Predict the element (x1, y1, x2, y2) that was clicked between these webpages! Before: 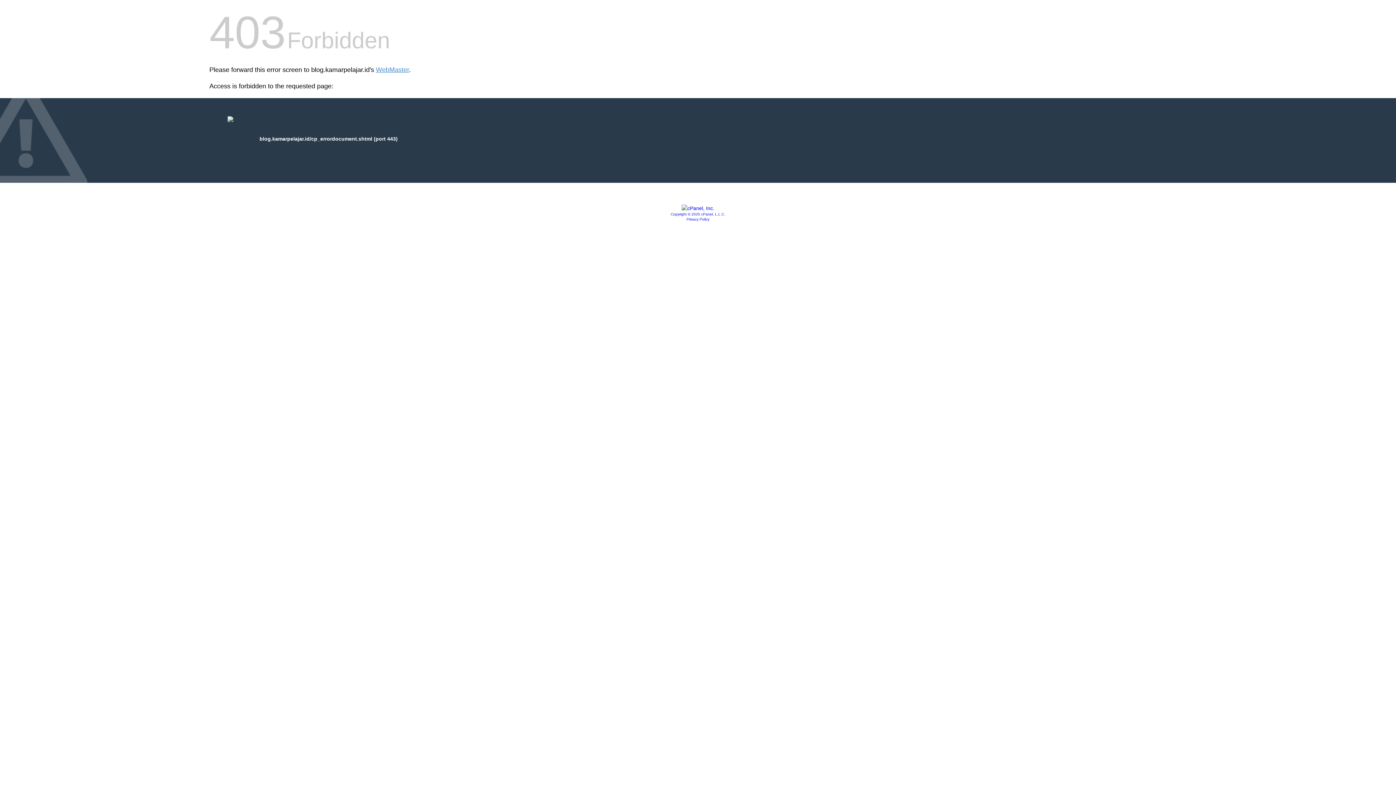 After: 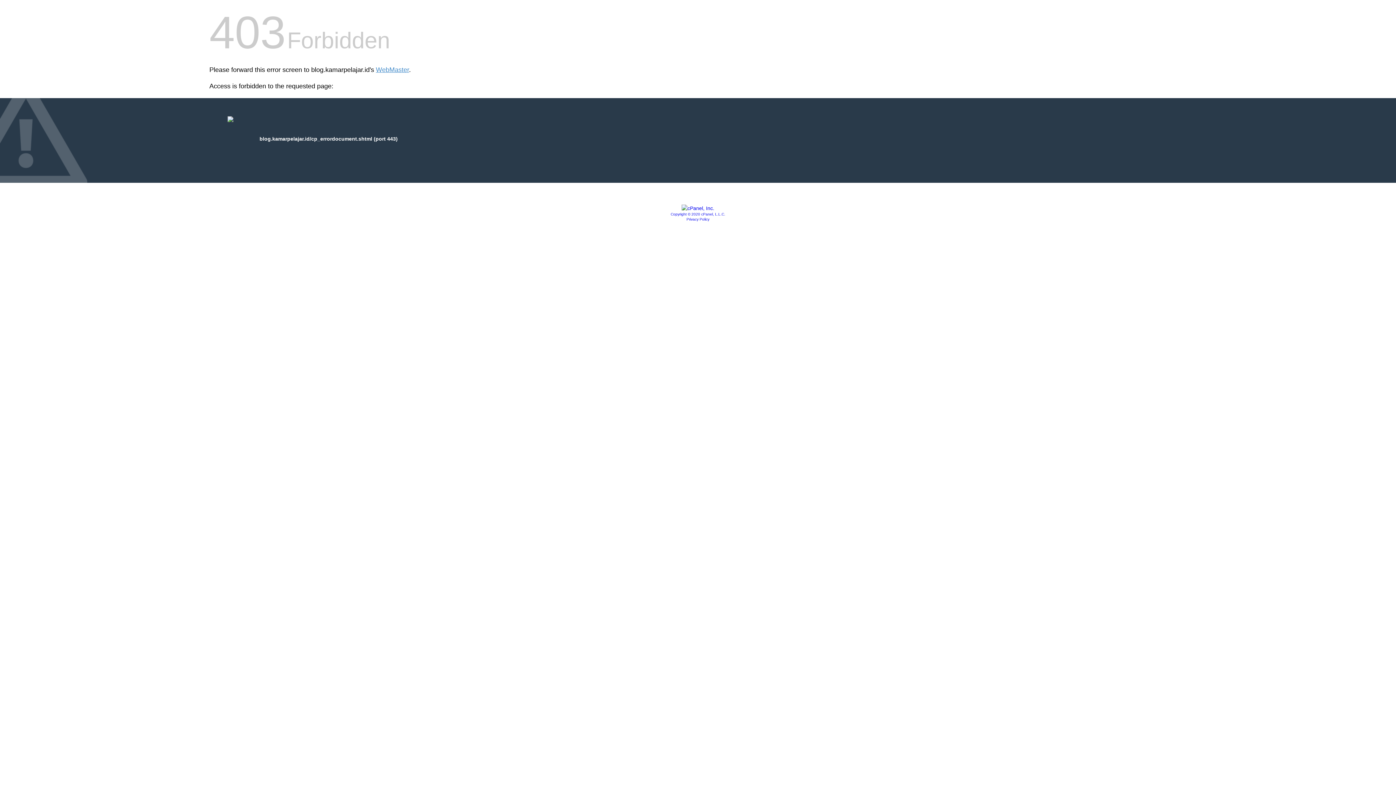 Action: label: Copyright © 2020 cPanel, L.L.C. bbox: (670, 212, 725, 216)